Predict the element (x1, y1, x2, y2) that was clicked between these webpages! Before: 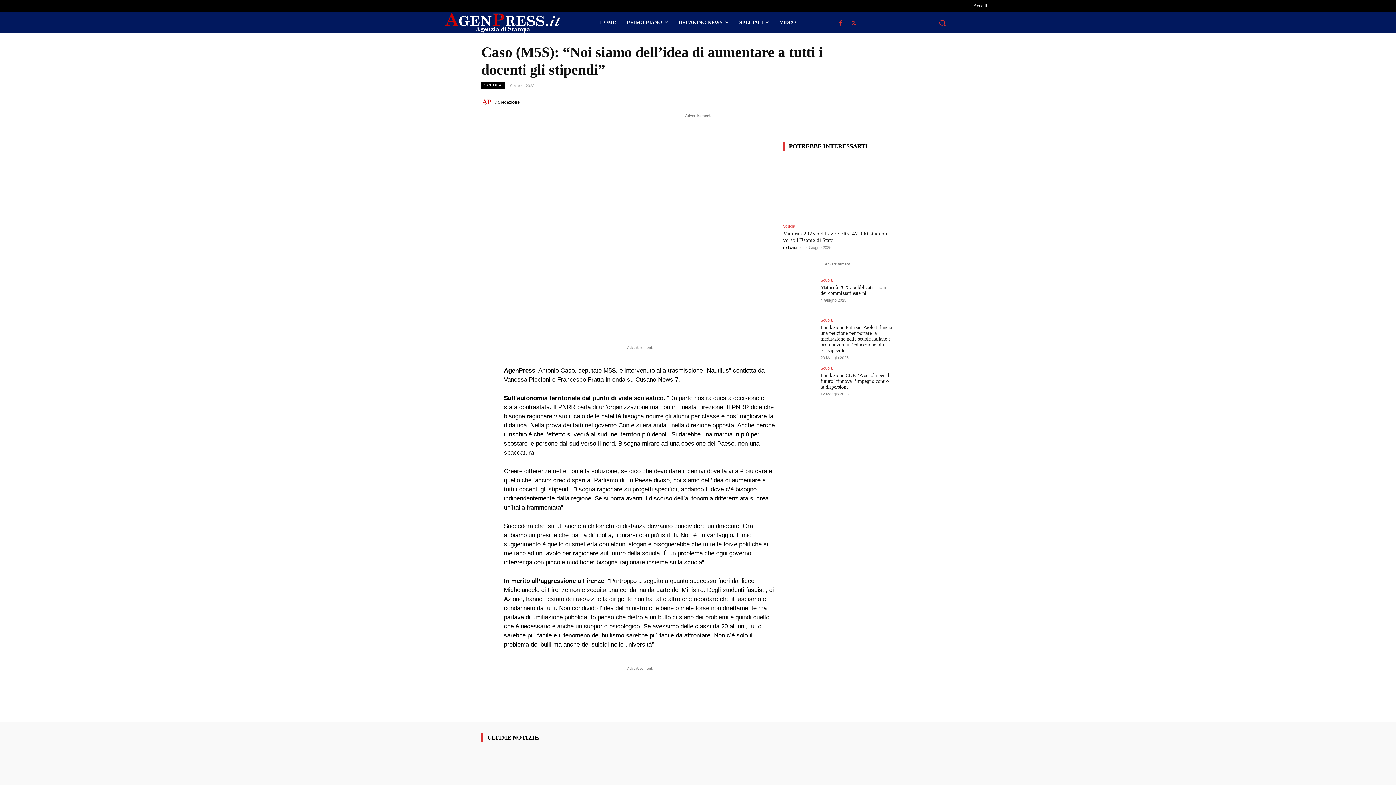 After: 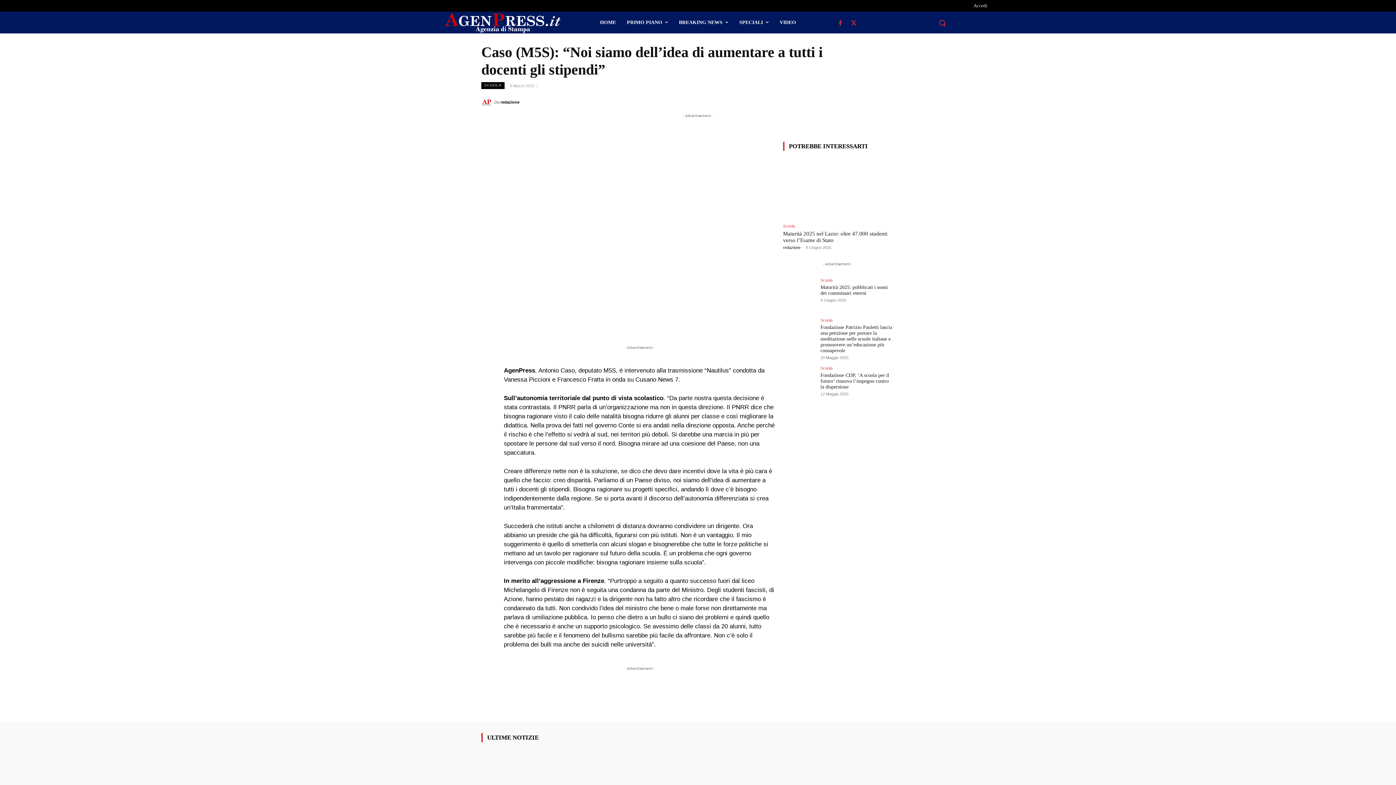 Action: bbox: (689, 694, 724, 709) label: Email